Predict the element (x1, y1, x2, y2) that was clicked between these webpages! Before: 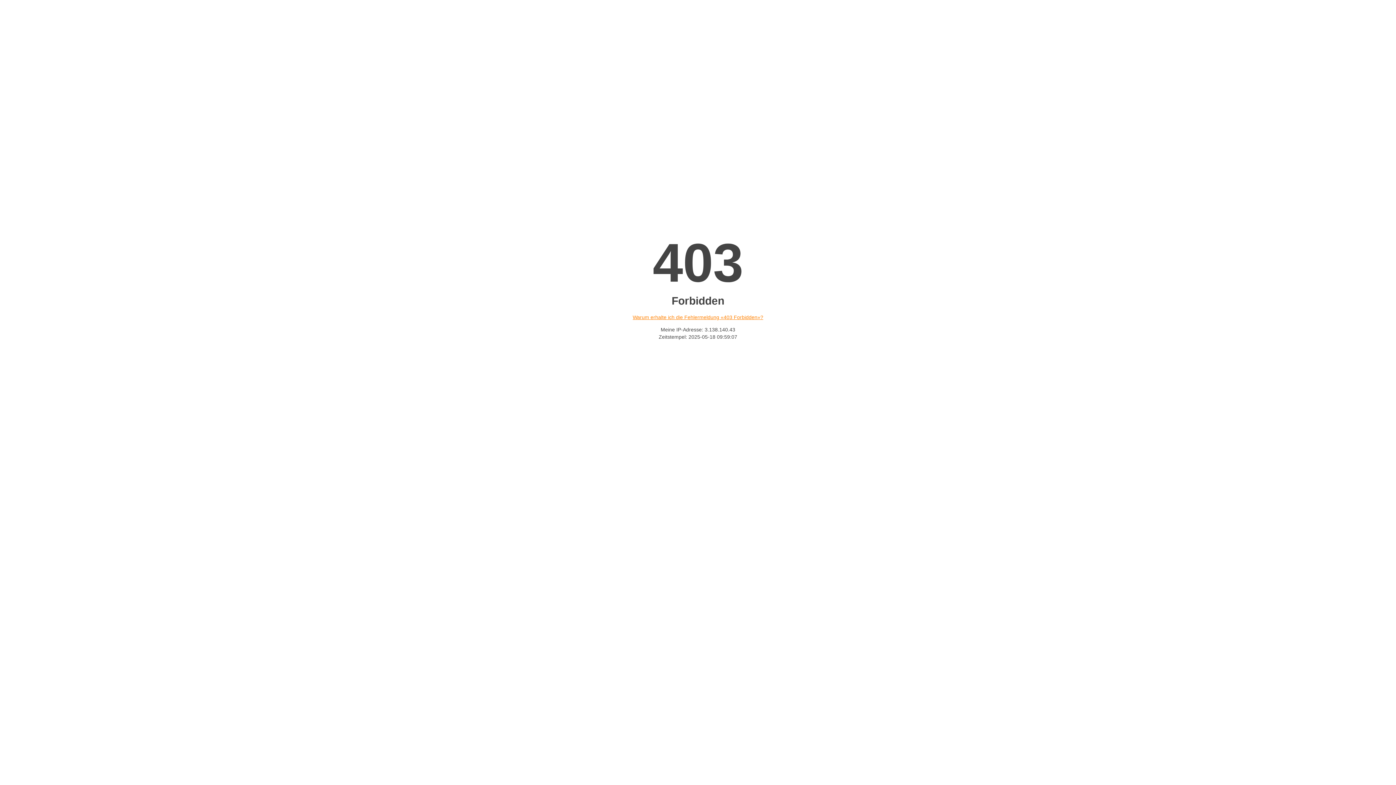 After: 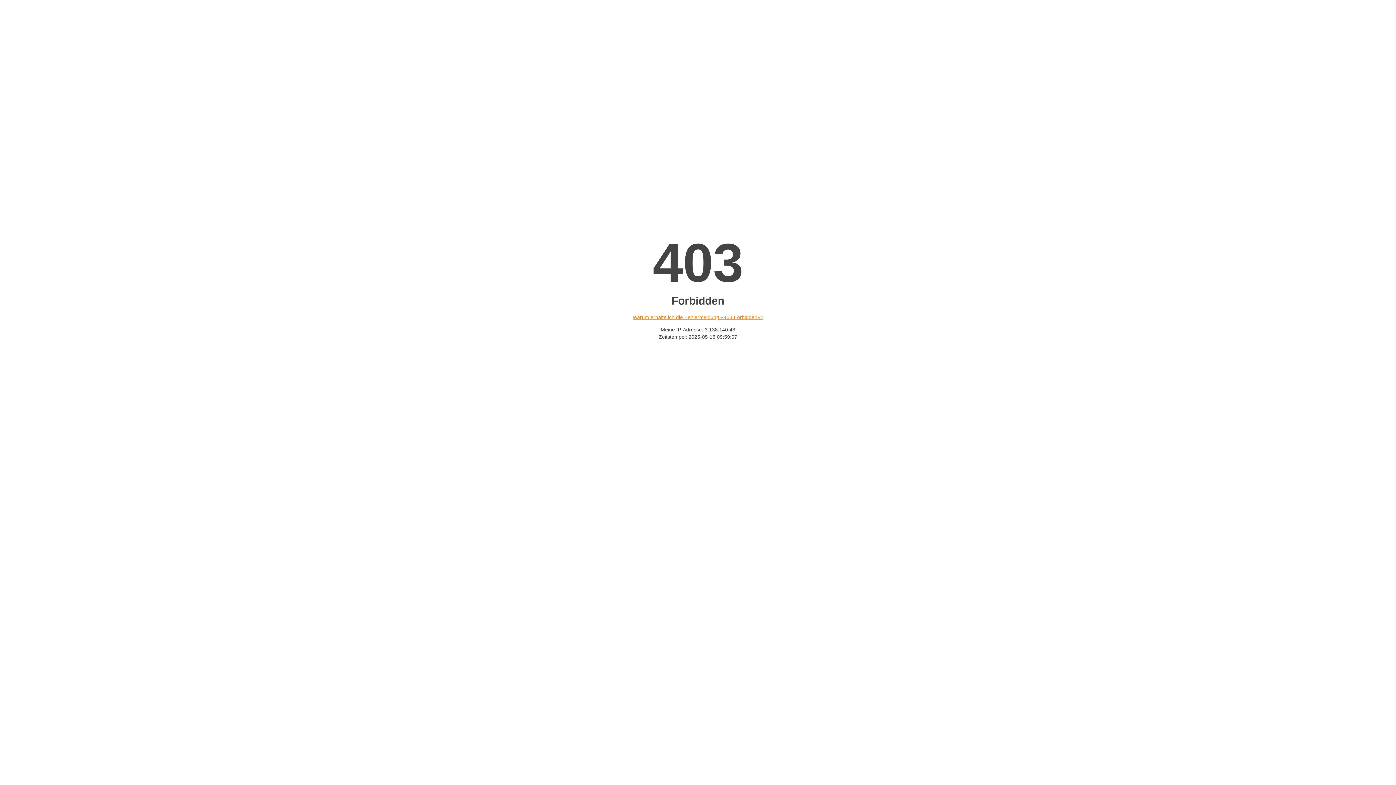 Action: label: Warum erhalte ich die Fehlermeldung «403 Forbidden»? bbox: (632, 314, 763, 320)